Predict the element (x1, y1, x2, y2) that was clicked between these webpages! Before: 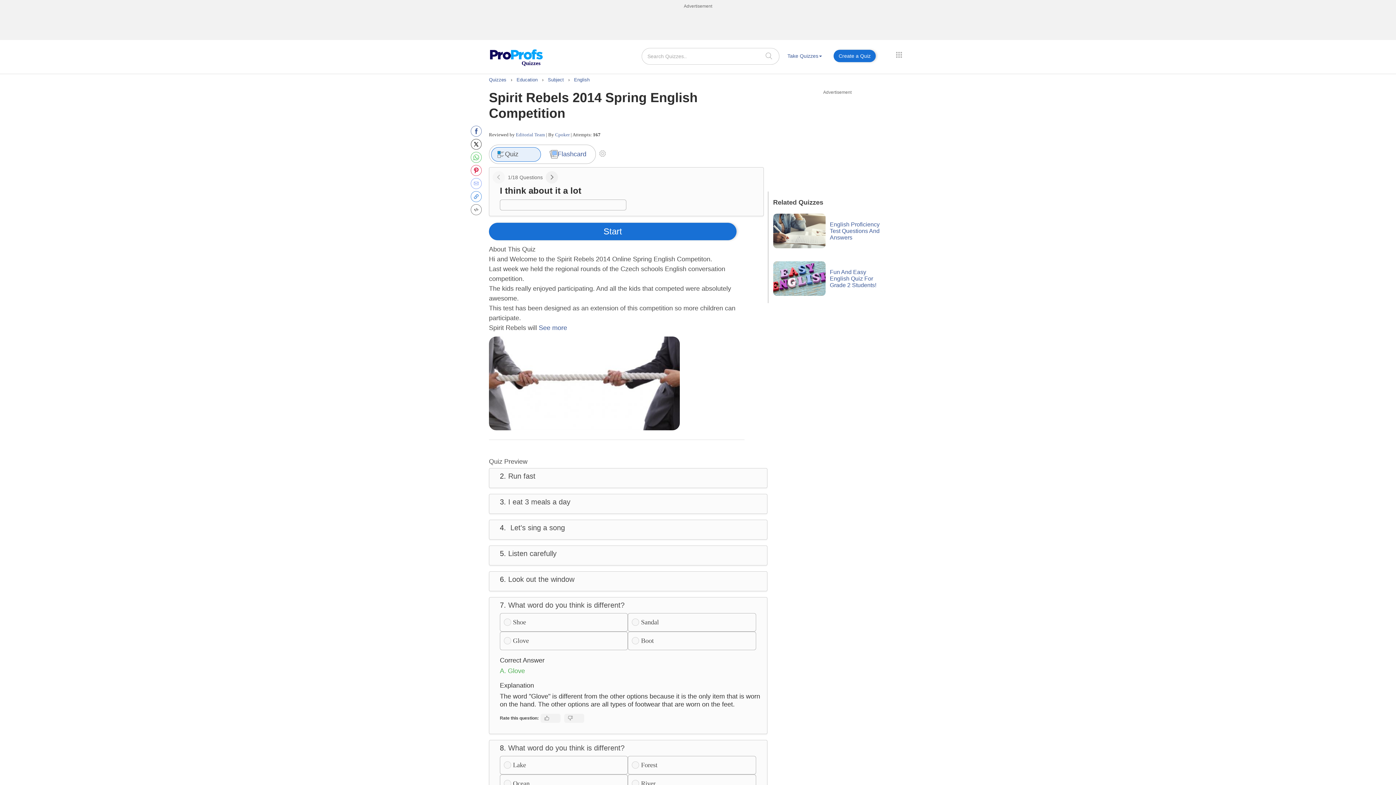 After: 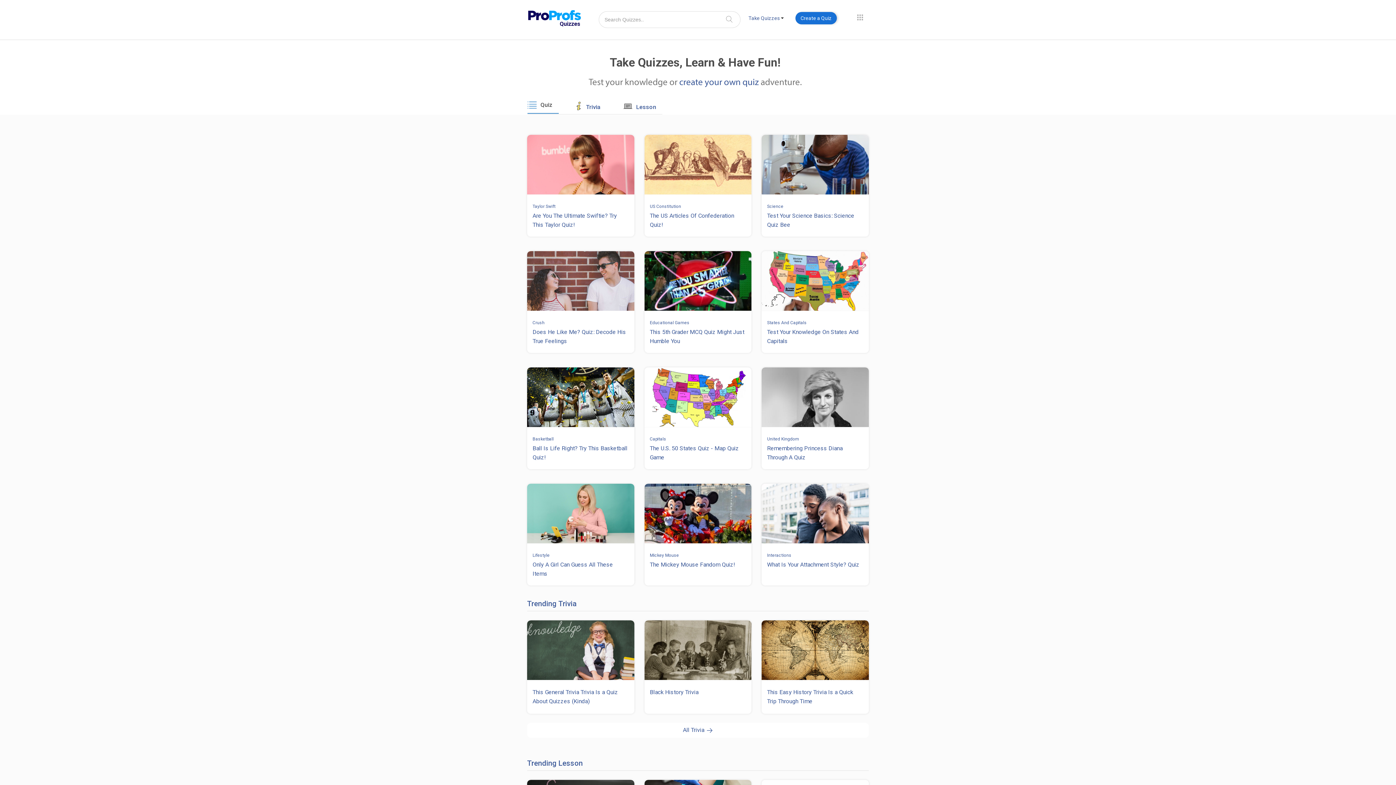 Action: bbox: (489, 77, 508, 82) label: Quizzes 